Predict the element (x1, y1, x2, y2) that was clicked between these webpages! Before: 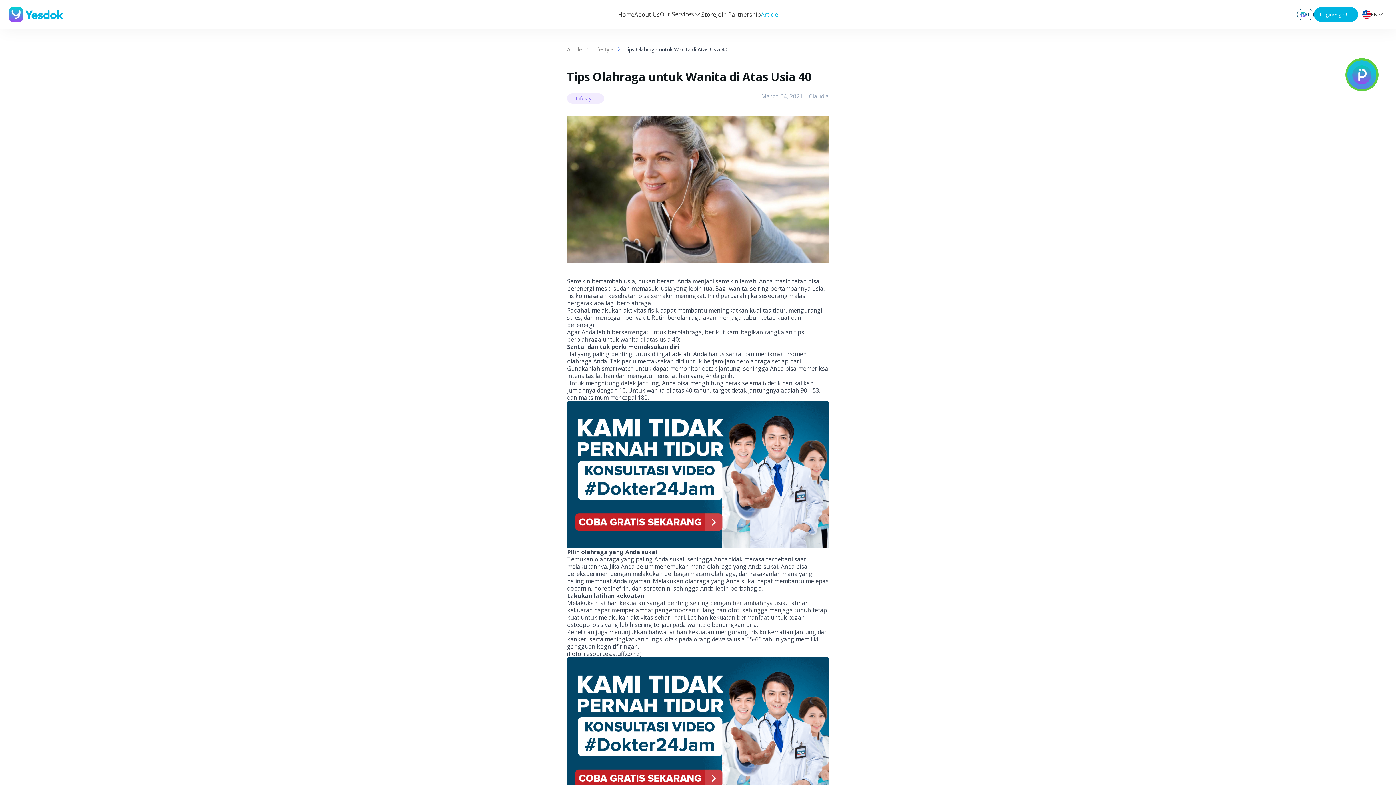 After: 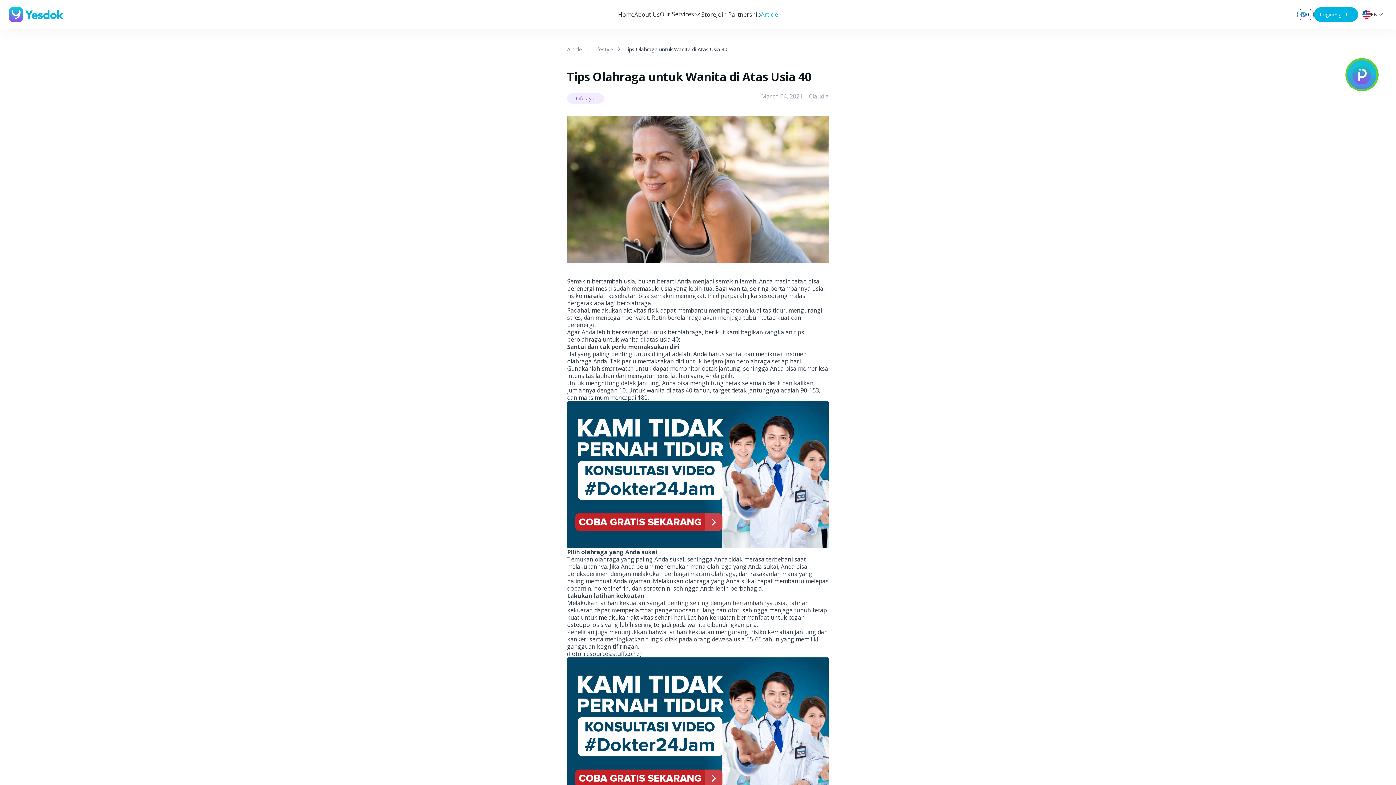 Action: bbox: (567, 401, 829, 548)